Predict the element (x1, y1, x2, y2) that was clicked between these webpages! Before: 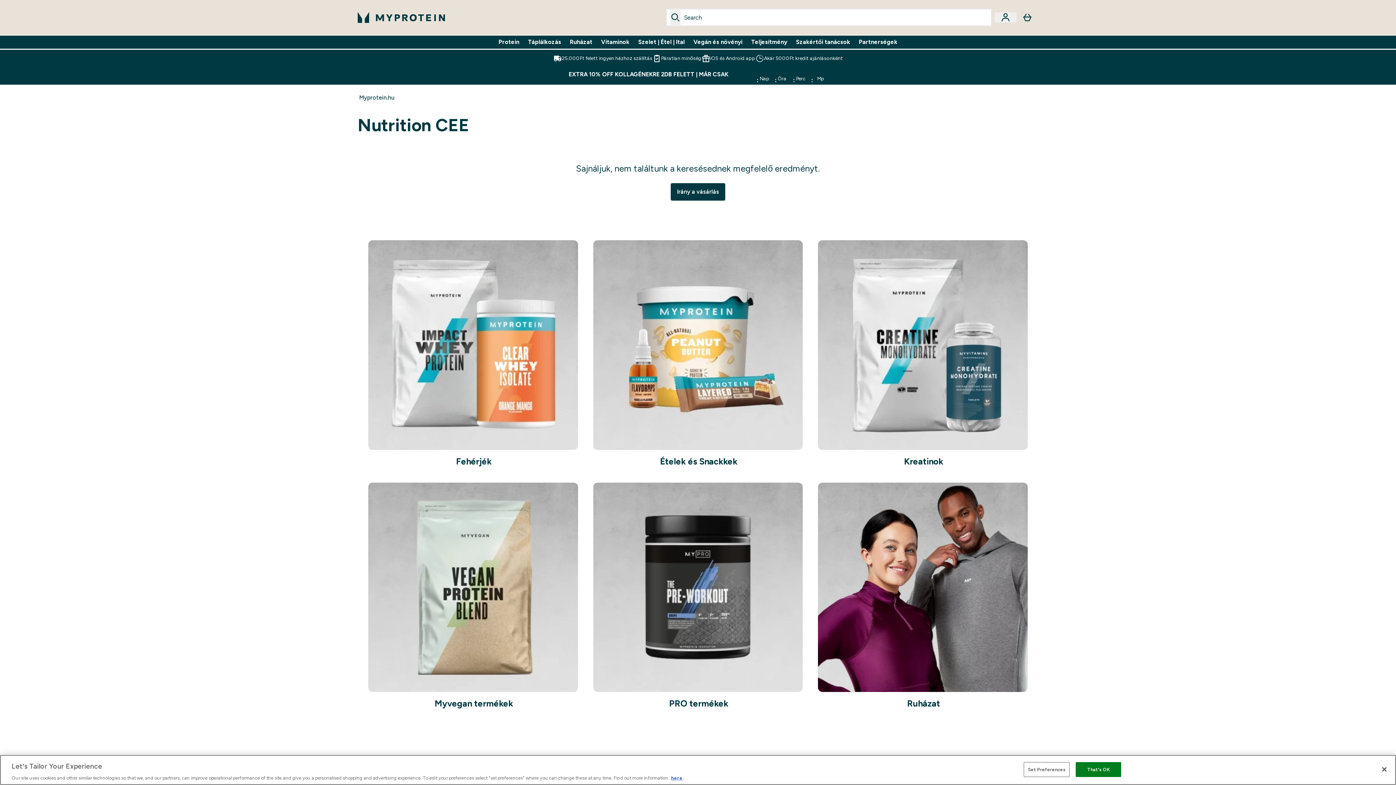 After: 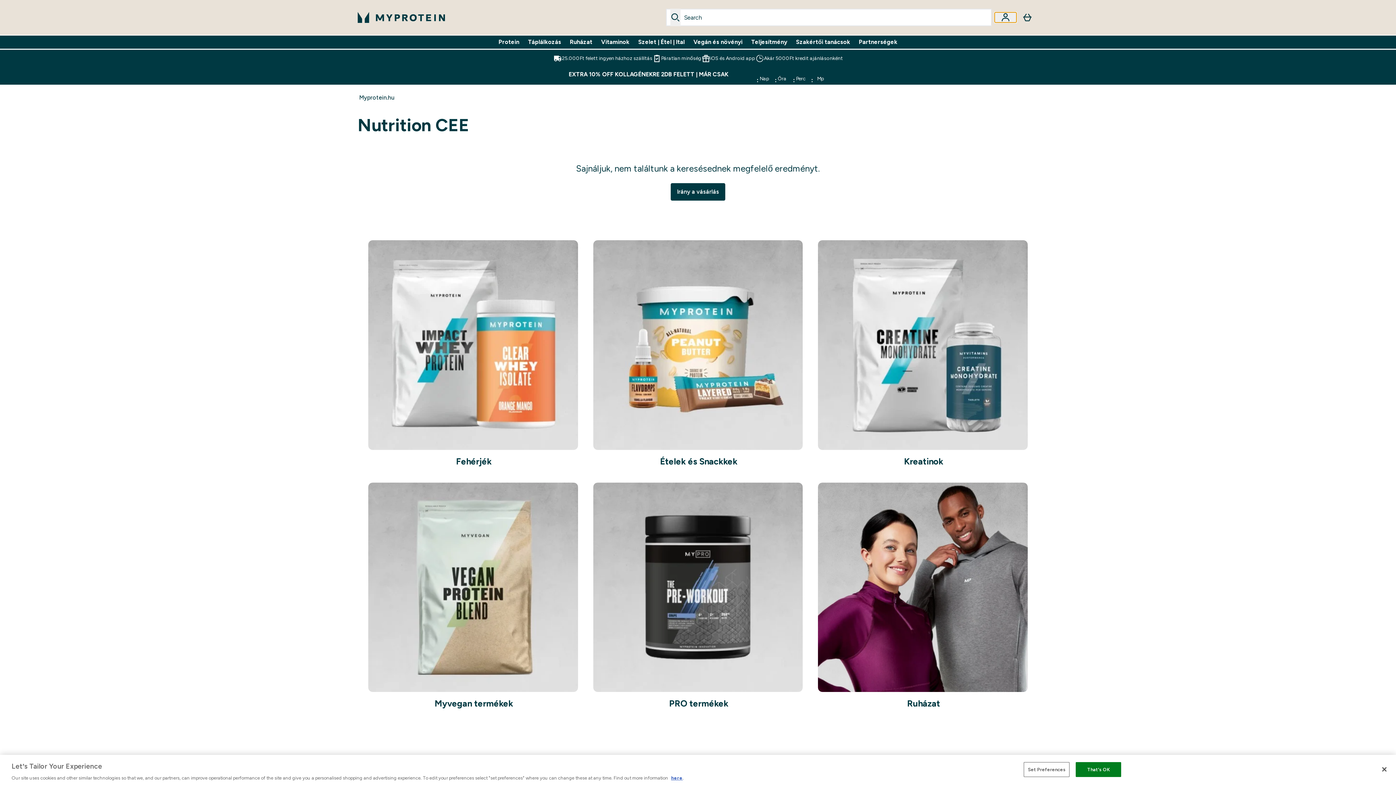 Action: label: Fiók bbox: (994, 12, 1016, 22)